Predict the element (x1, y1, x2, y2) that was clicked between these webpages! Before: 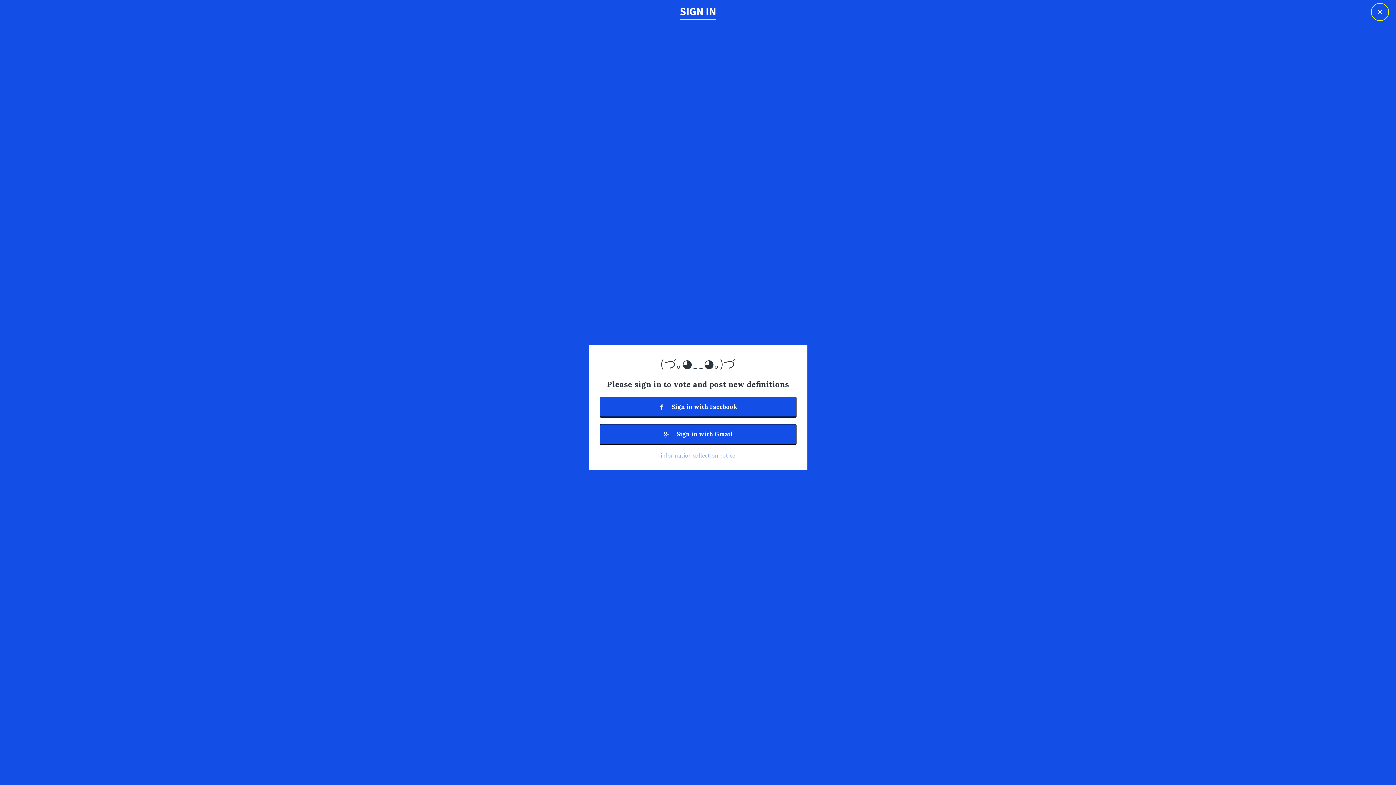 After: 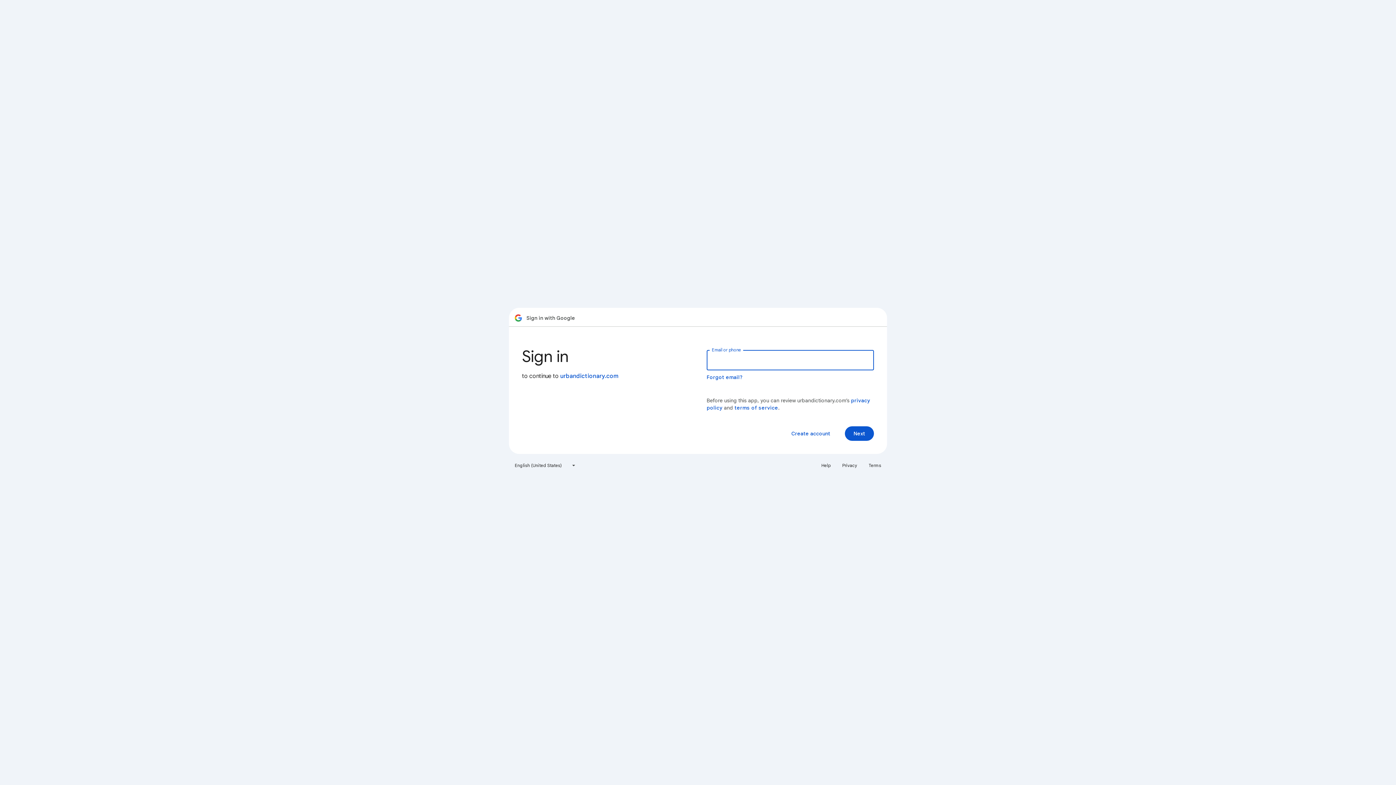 Action: label:  Sign in with Gmail bbox: (599, 424, 796, 444)